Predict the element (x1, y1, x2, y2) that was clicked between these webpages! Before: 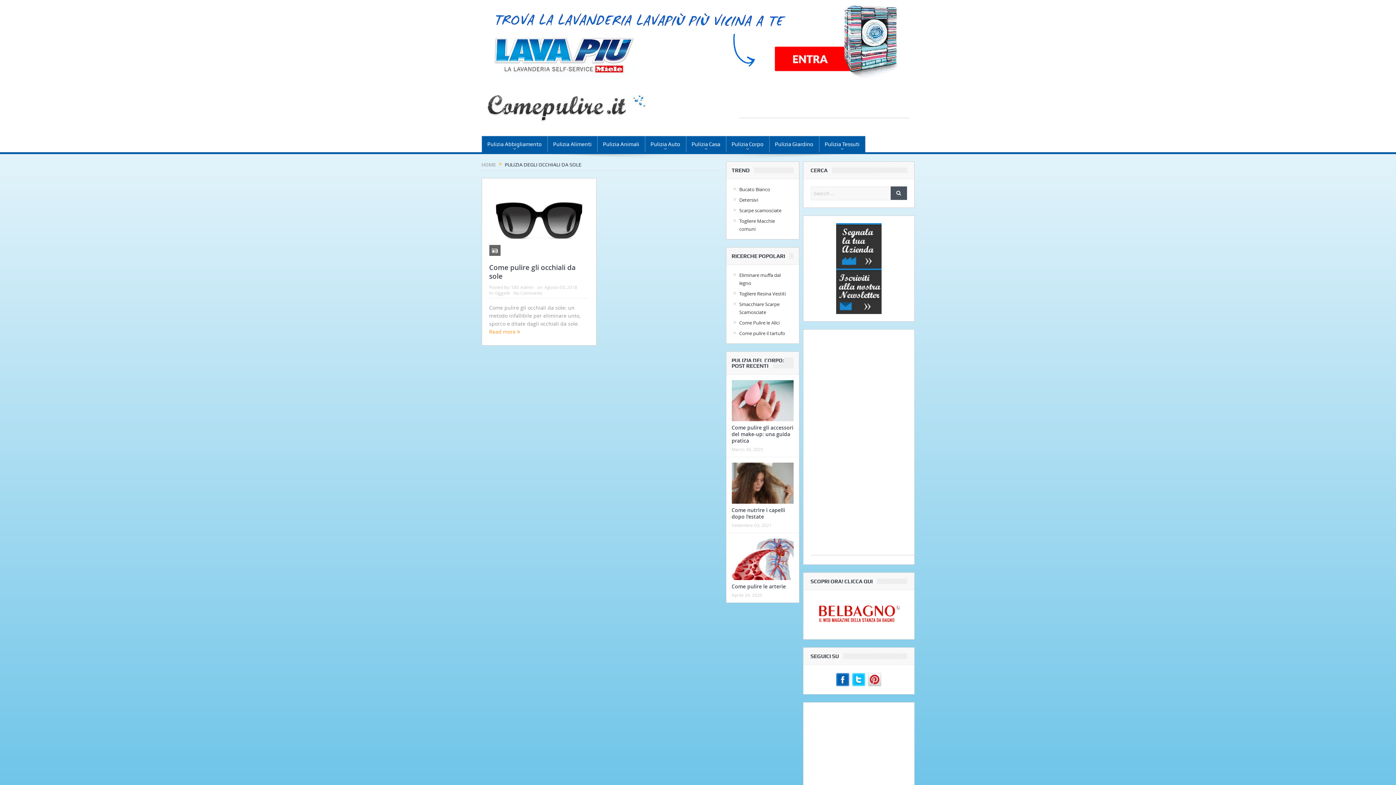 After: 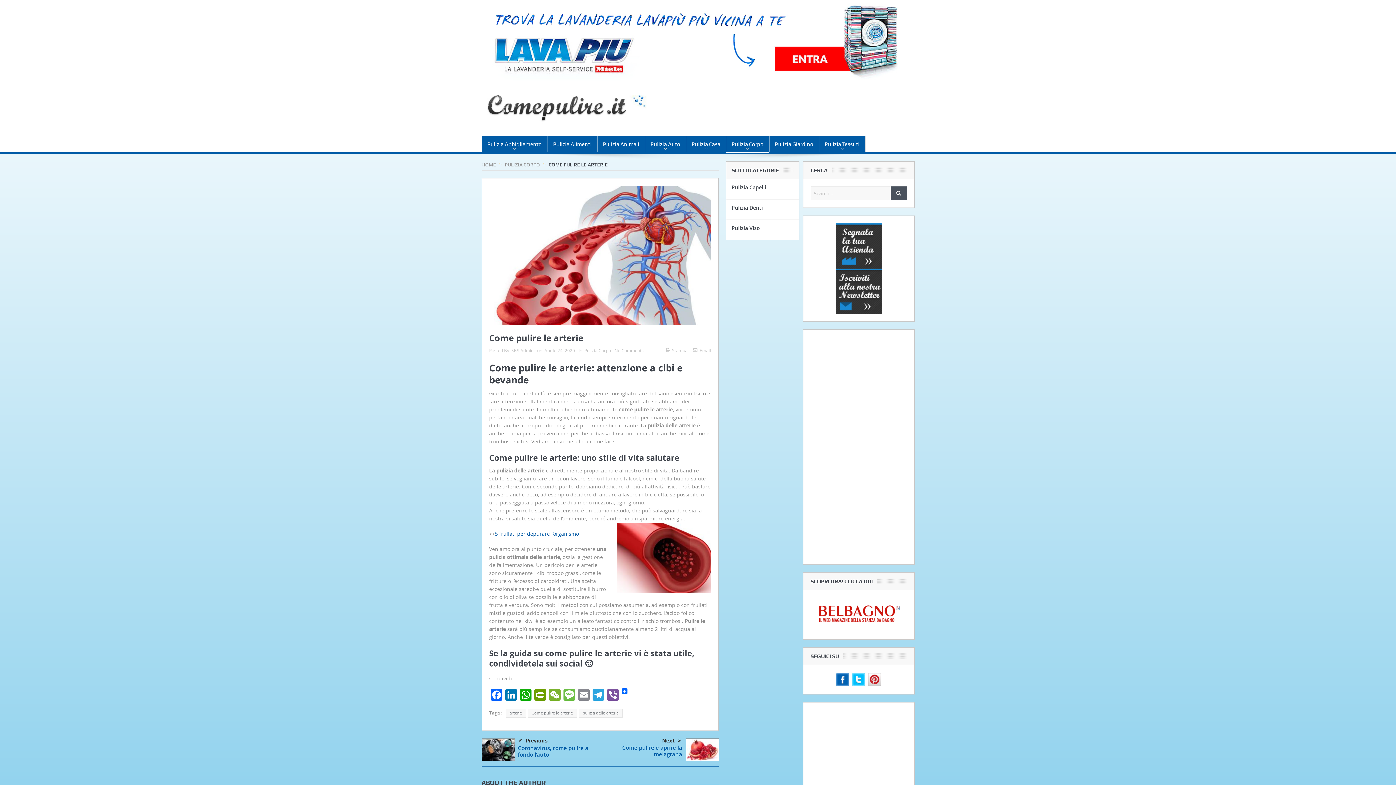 Action: bbox: (731, 583, 786, 590) label: Come pulire le arterie